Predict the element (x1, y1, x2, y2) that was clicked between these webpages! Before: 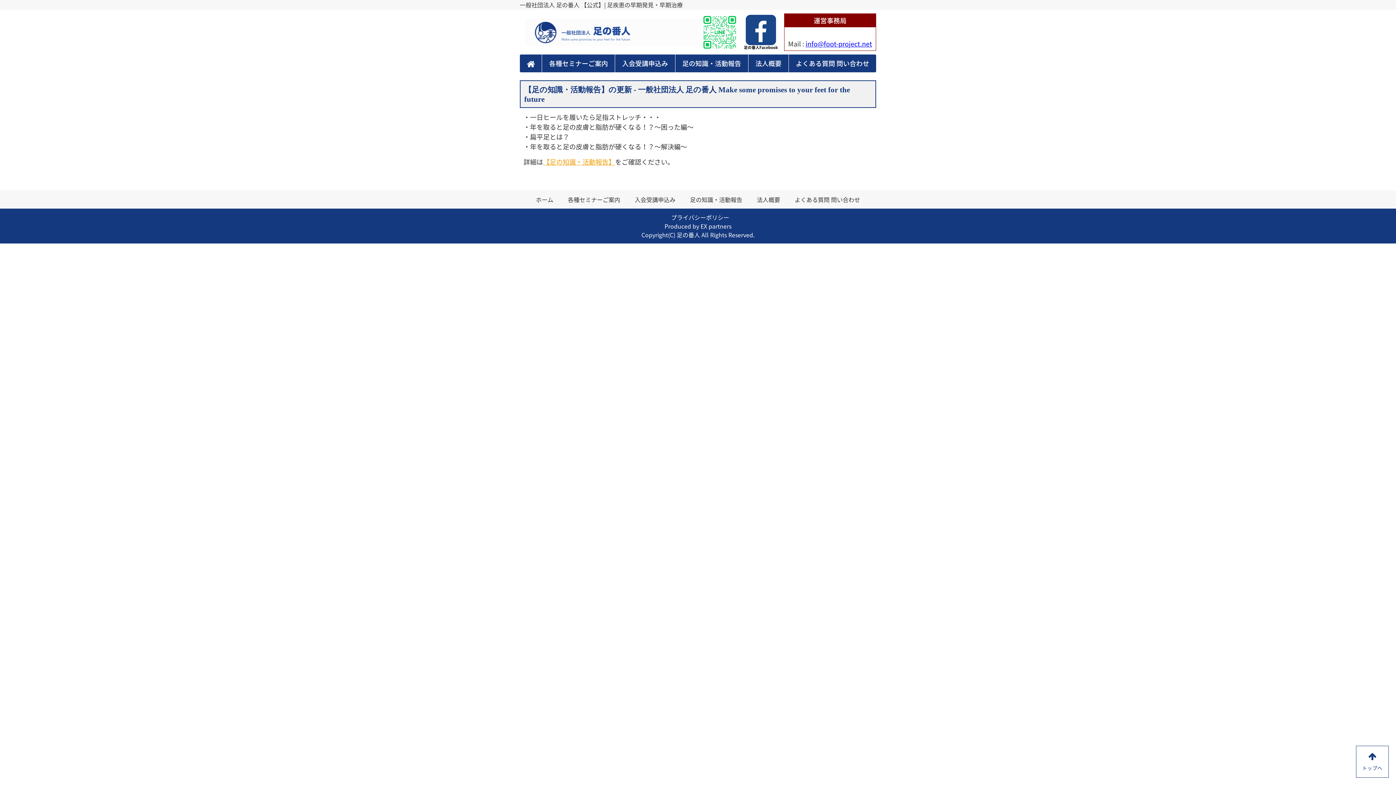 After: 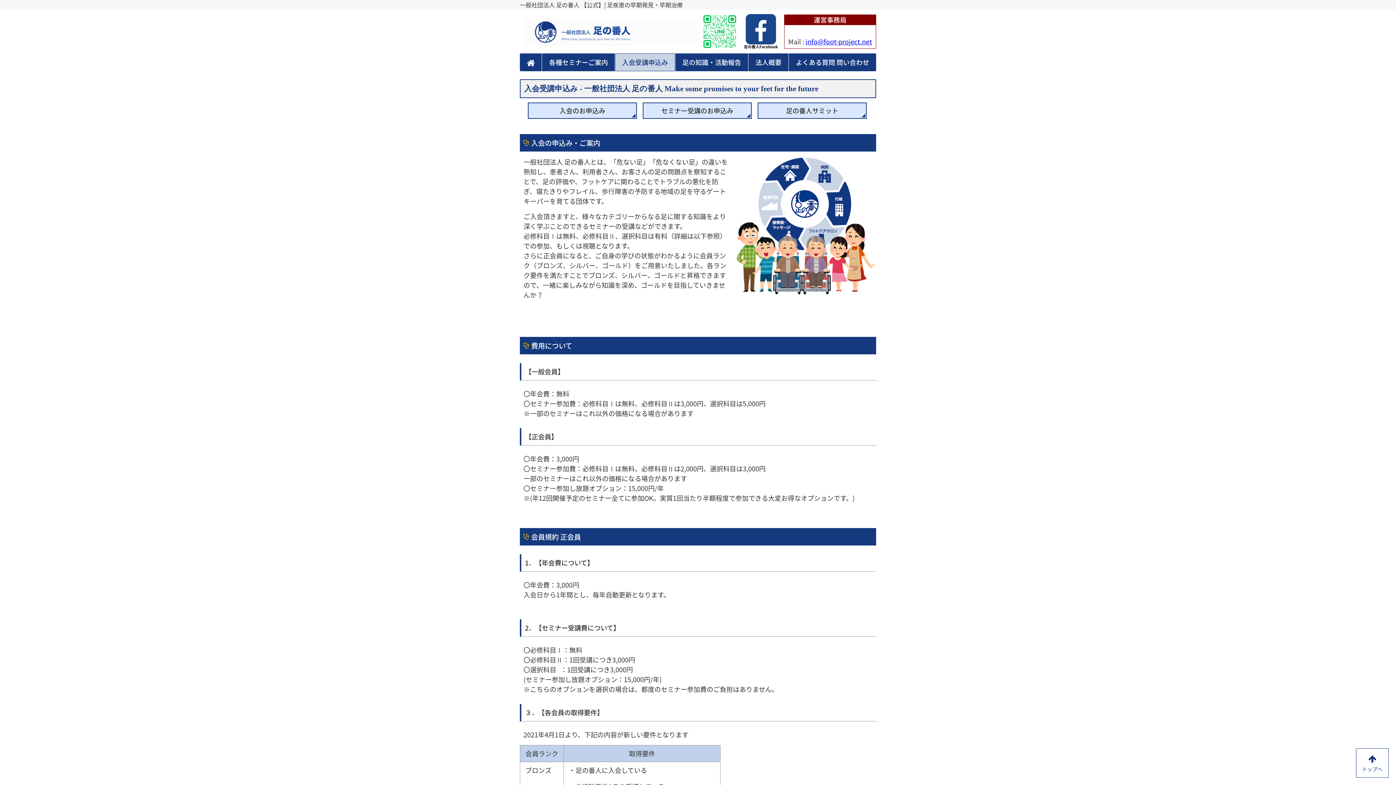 Action: bbox: (615, 54, 675, 72) label: 入会受講申込み